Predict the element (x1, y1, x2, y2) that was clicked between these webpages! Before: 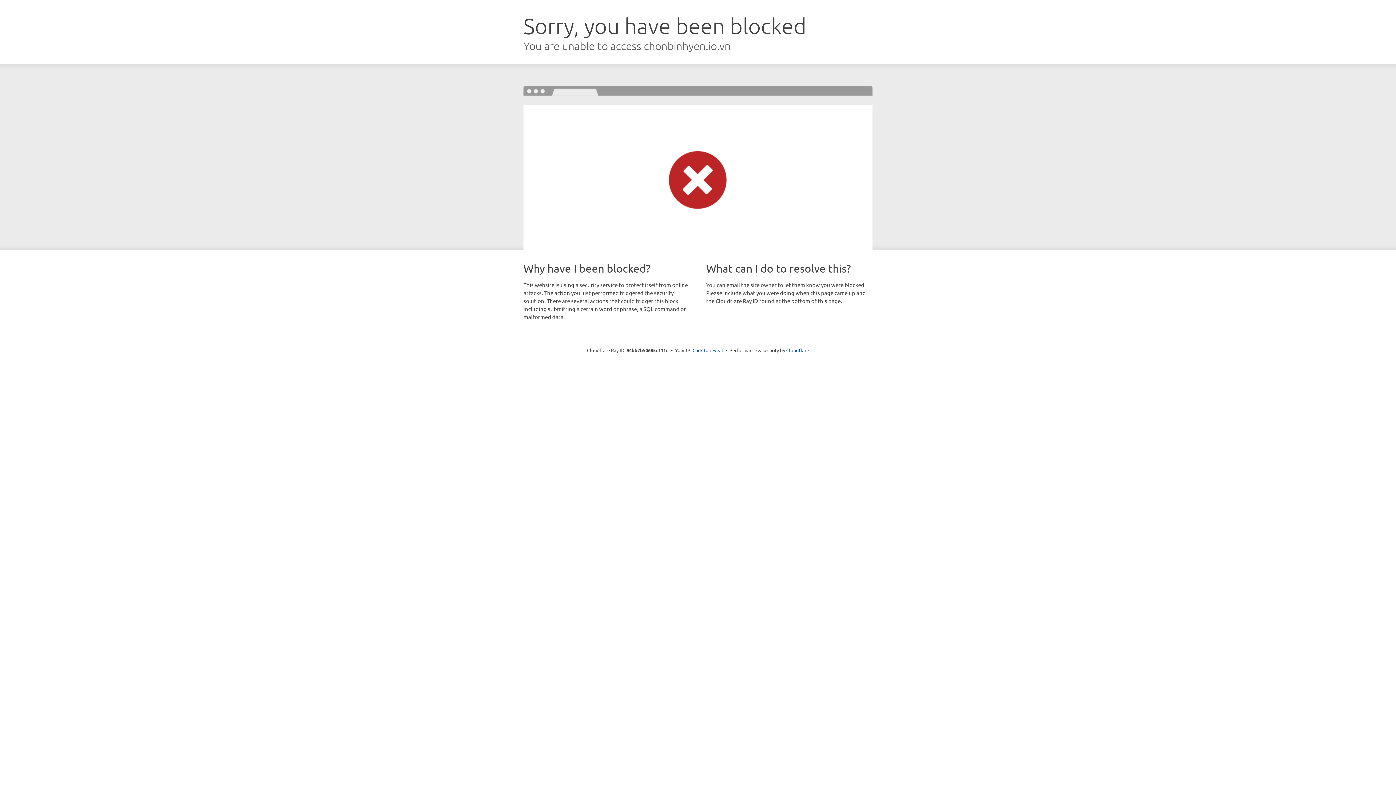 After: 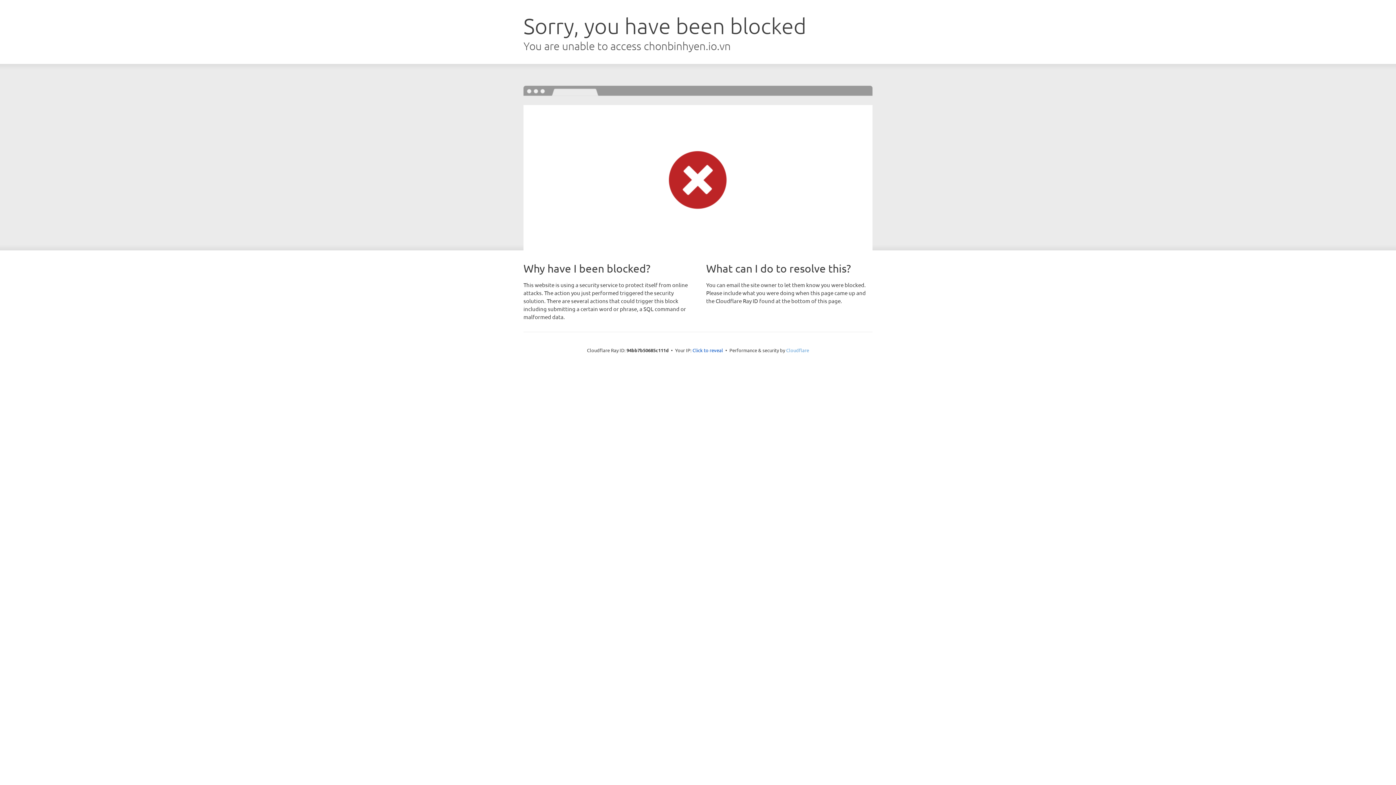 Action: label: Cloudflare bbox: (786, 347, 809, 353)